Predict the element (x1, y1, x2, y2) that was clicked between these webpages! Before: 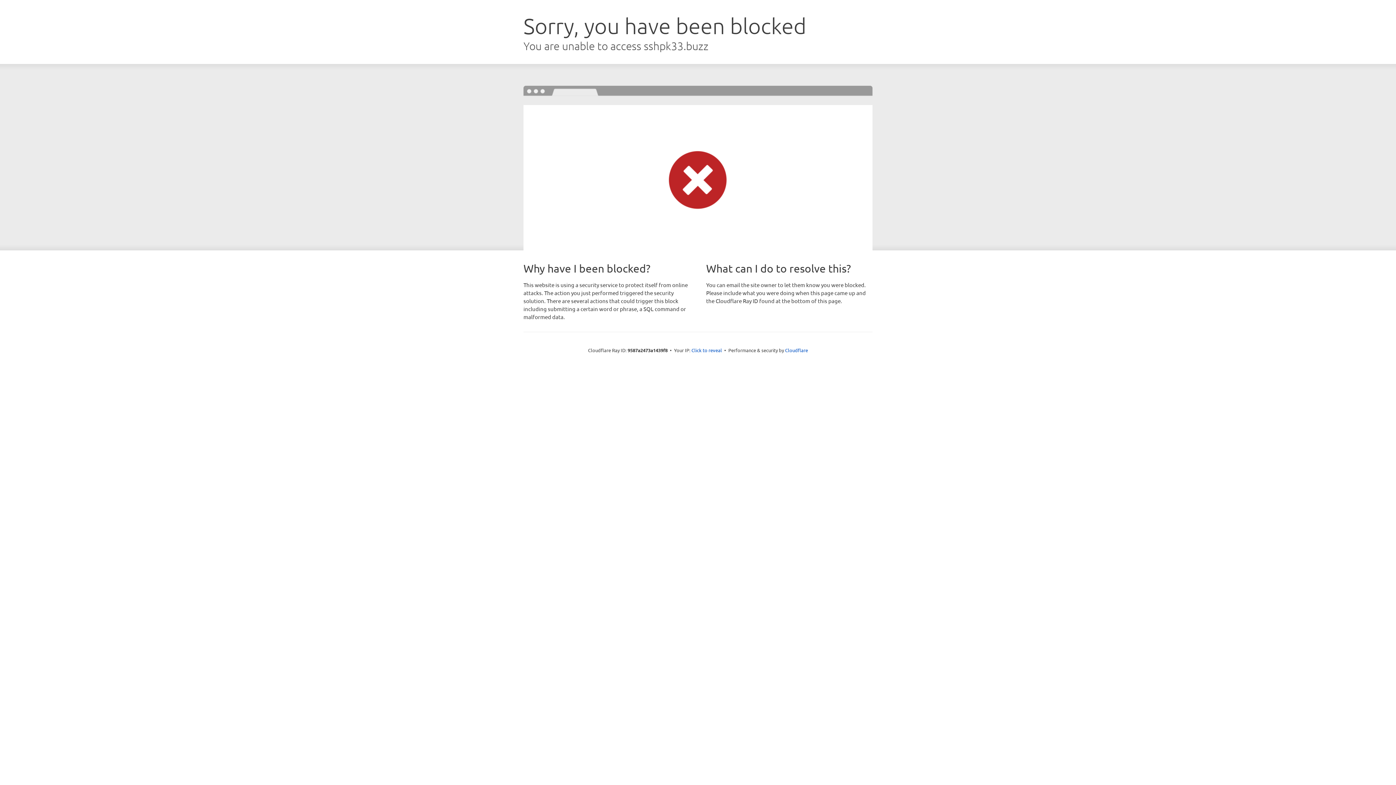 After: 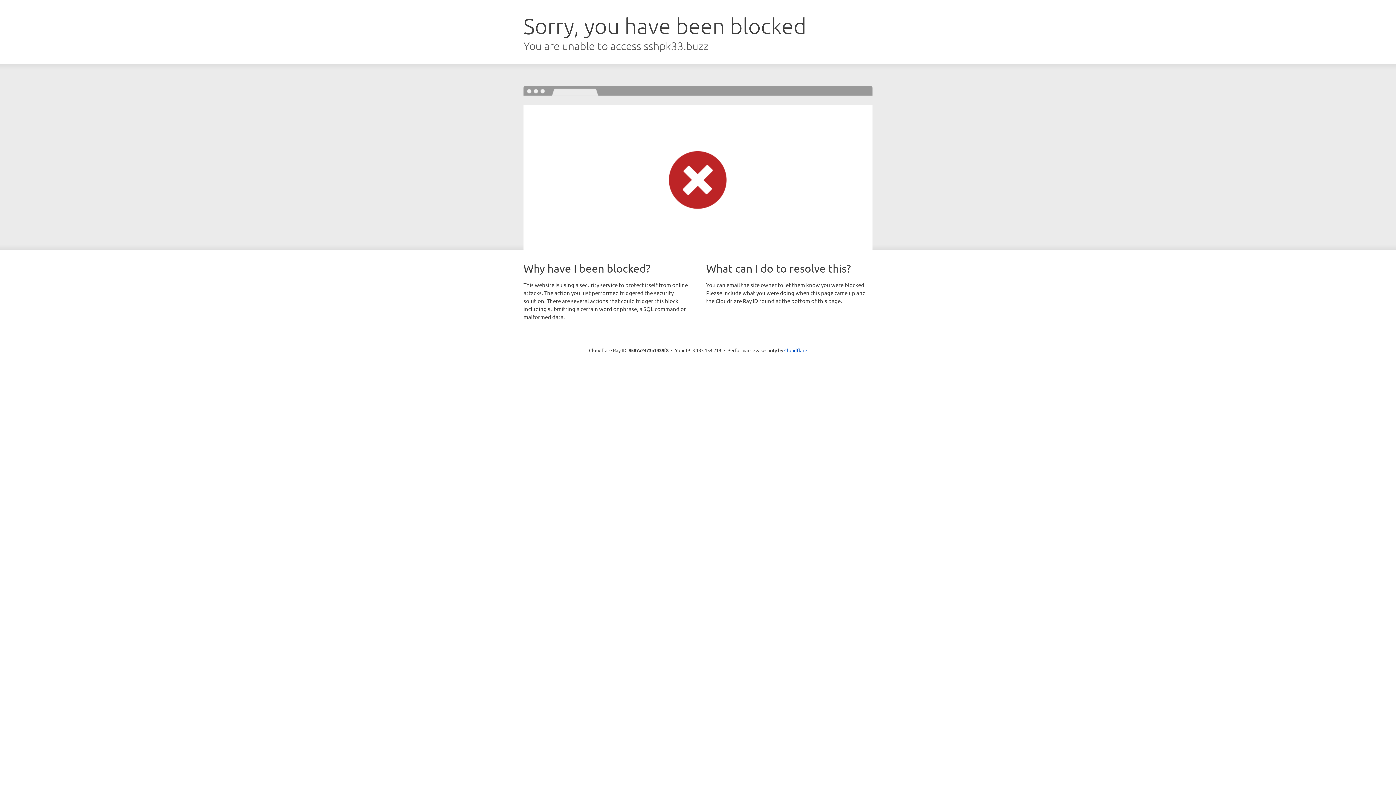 Action: label: Click to reveal bbox: (691, 346, 722, 353)